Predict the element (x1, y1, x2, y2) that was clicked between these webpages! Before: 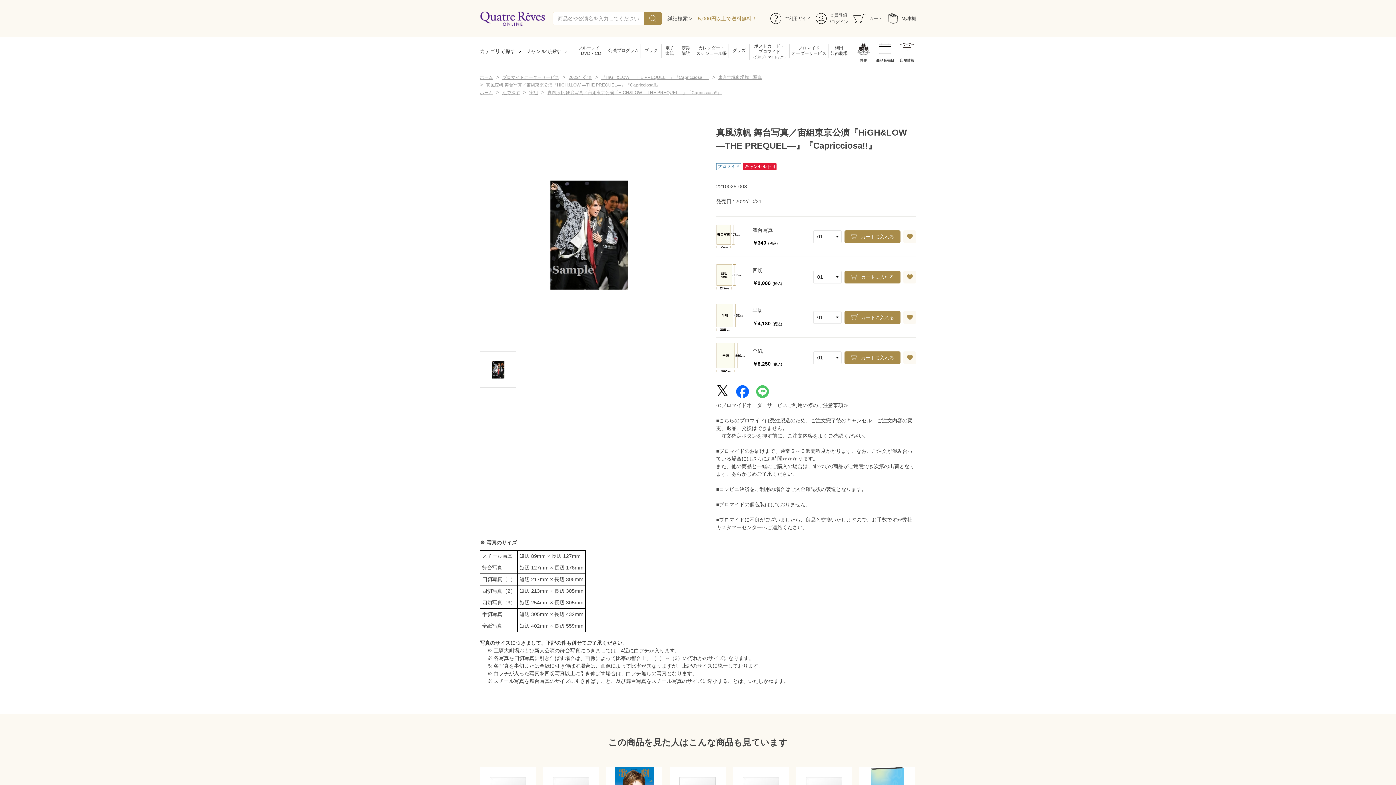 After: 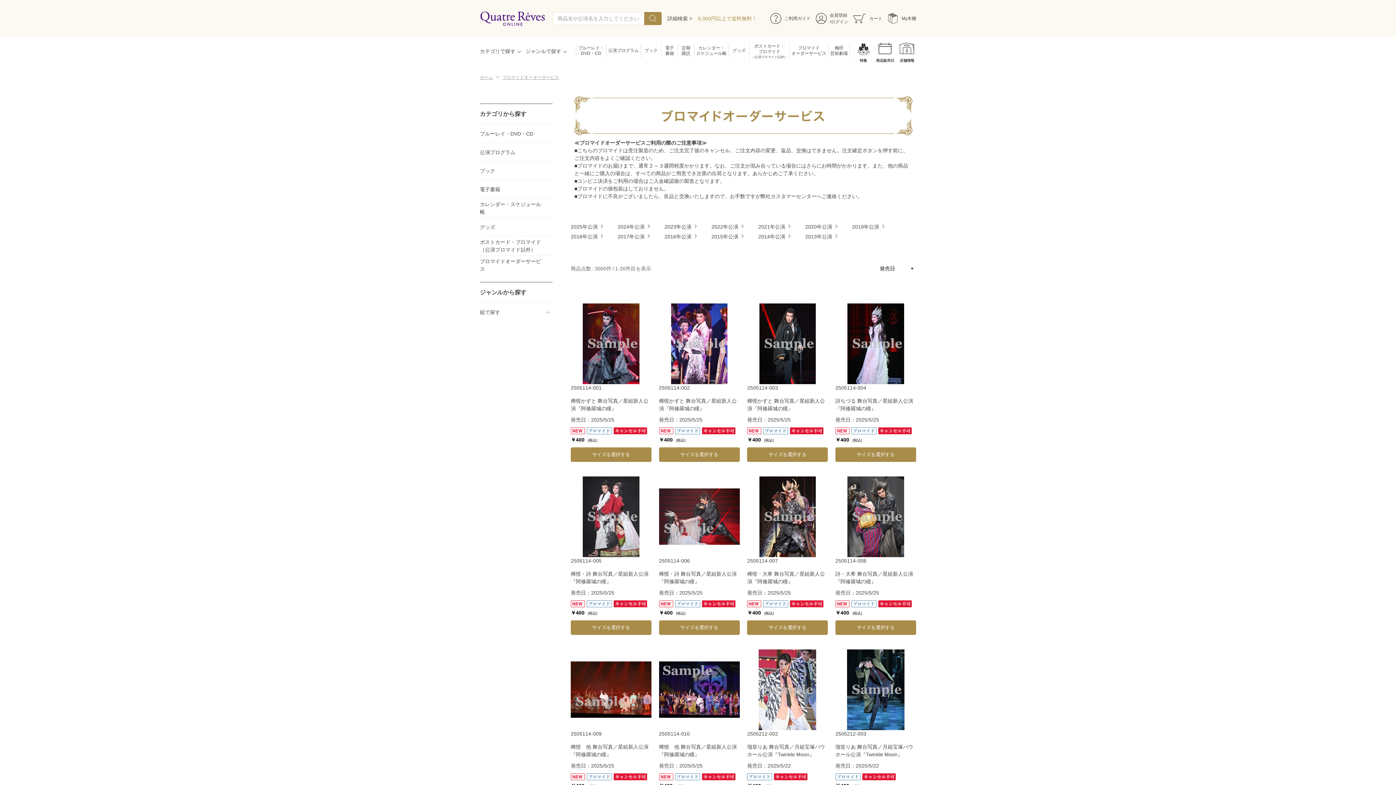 Action: bbox: (789, 43, 828, 58) label: ブロマイド
オーダーサービス